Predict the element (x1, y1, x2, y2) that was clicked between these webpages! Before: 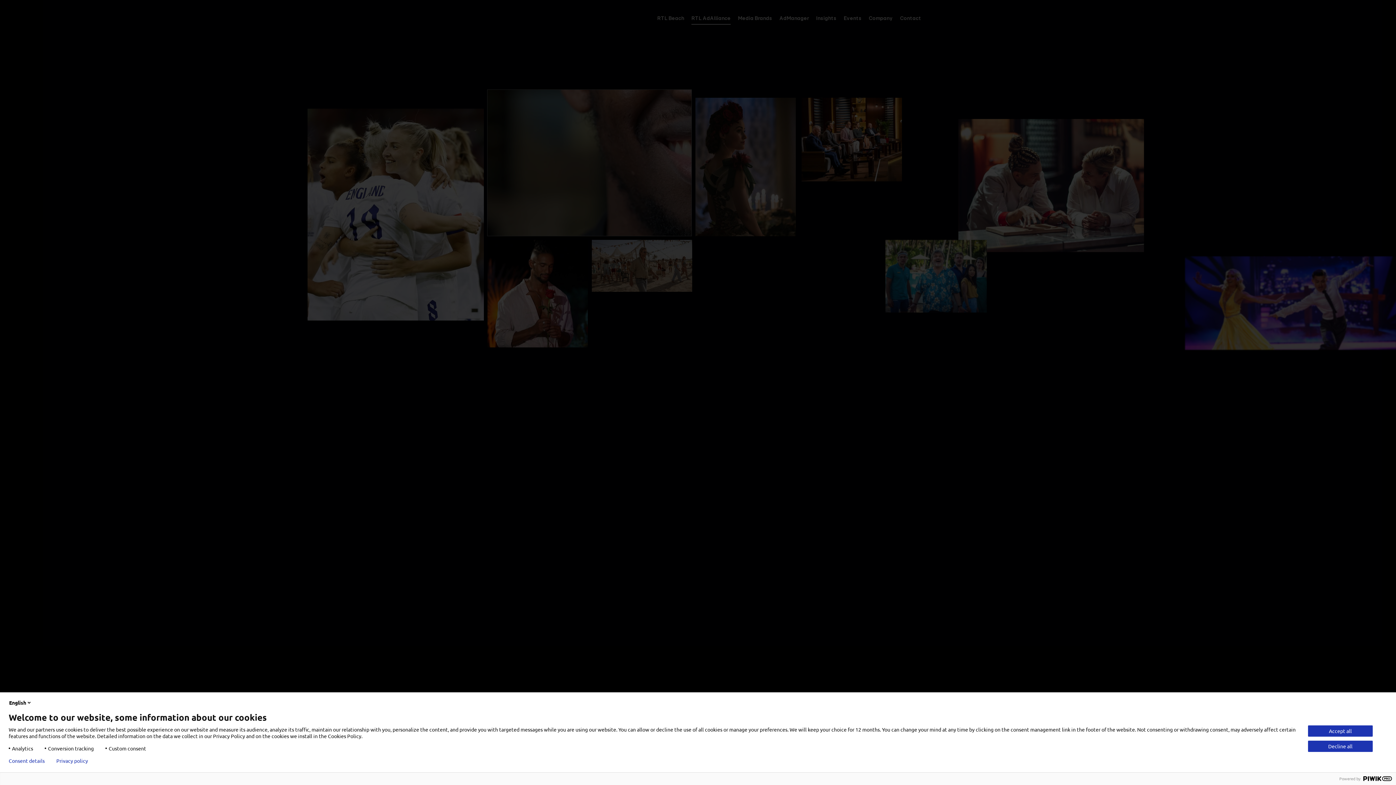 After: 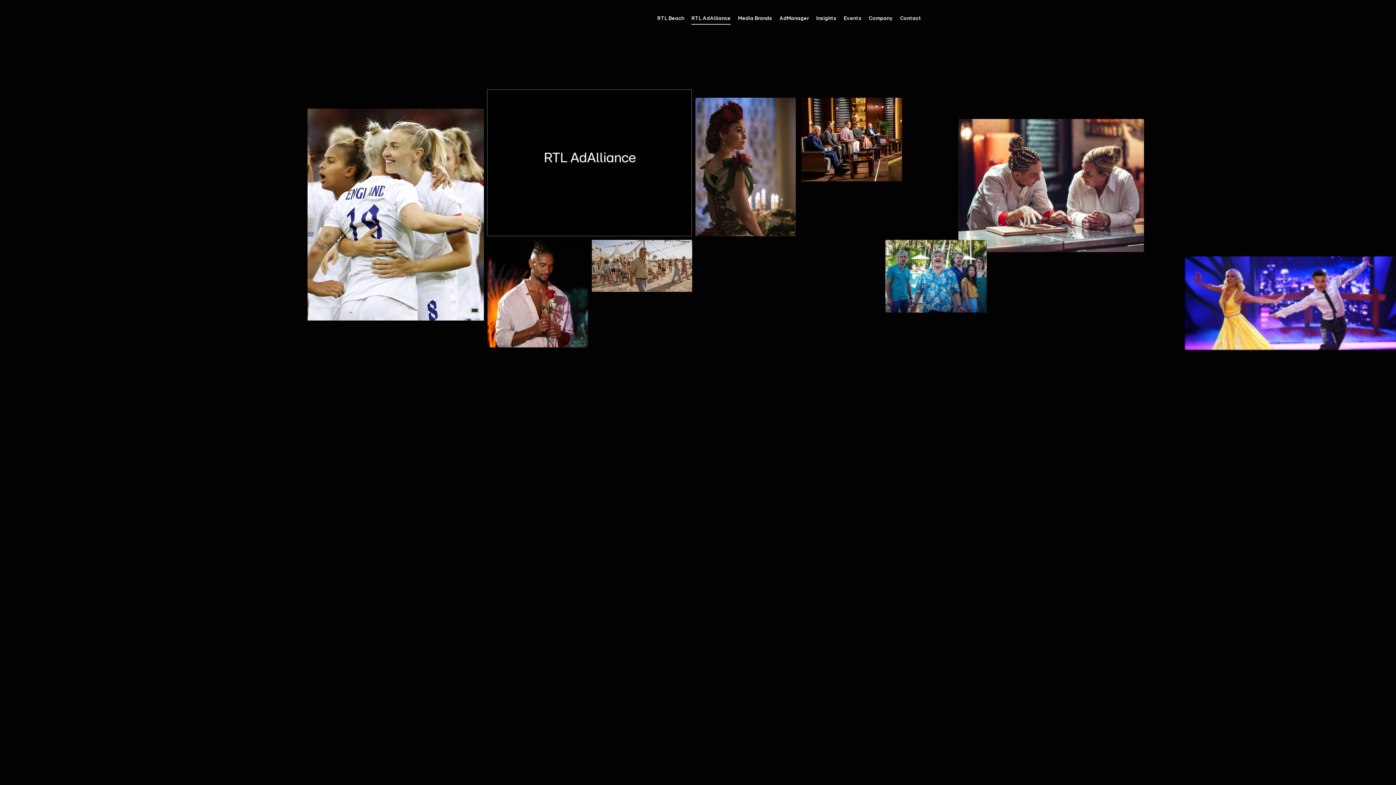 Action: bbox: (1308, 725, 1373, 737) label: Accept all